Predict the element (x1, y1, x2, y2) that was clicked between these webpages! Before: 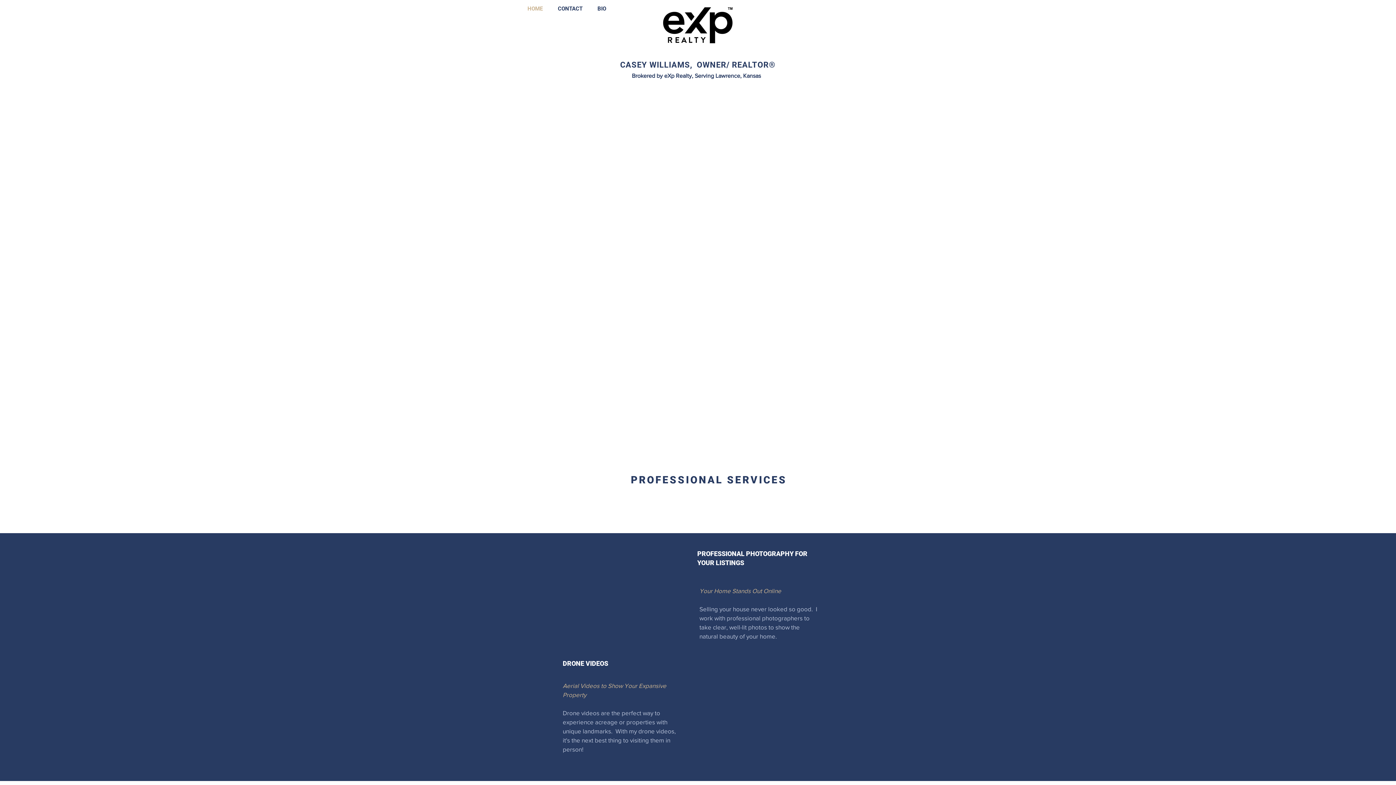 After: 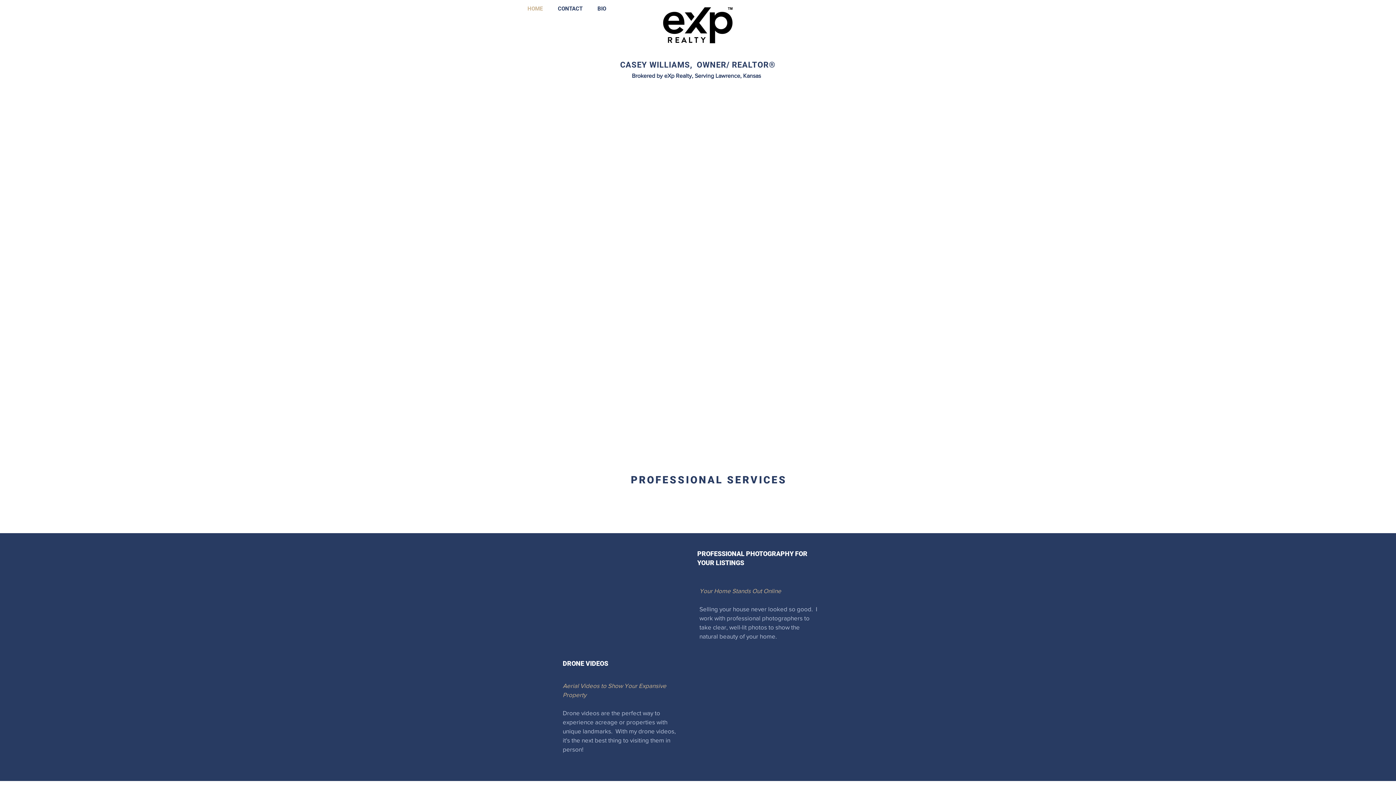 Action: label: HOME bbox: (520, 3, 550, 14)